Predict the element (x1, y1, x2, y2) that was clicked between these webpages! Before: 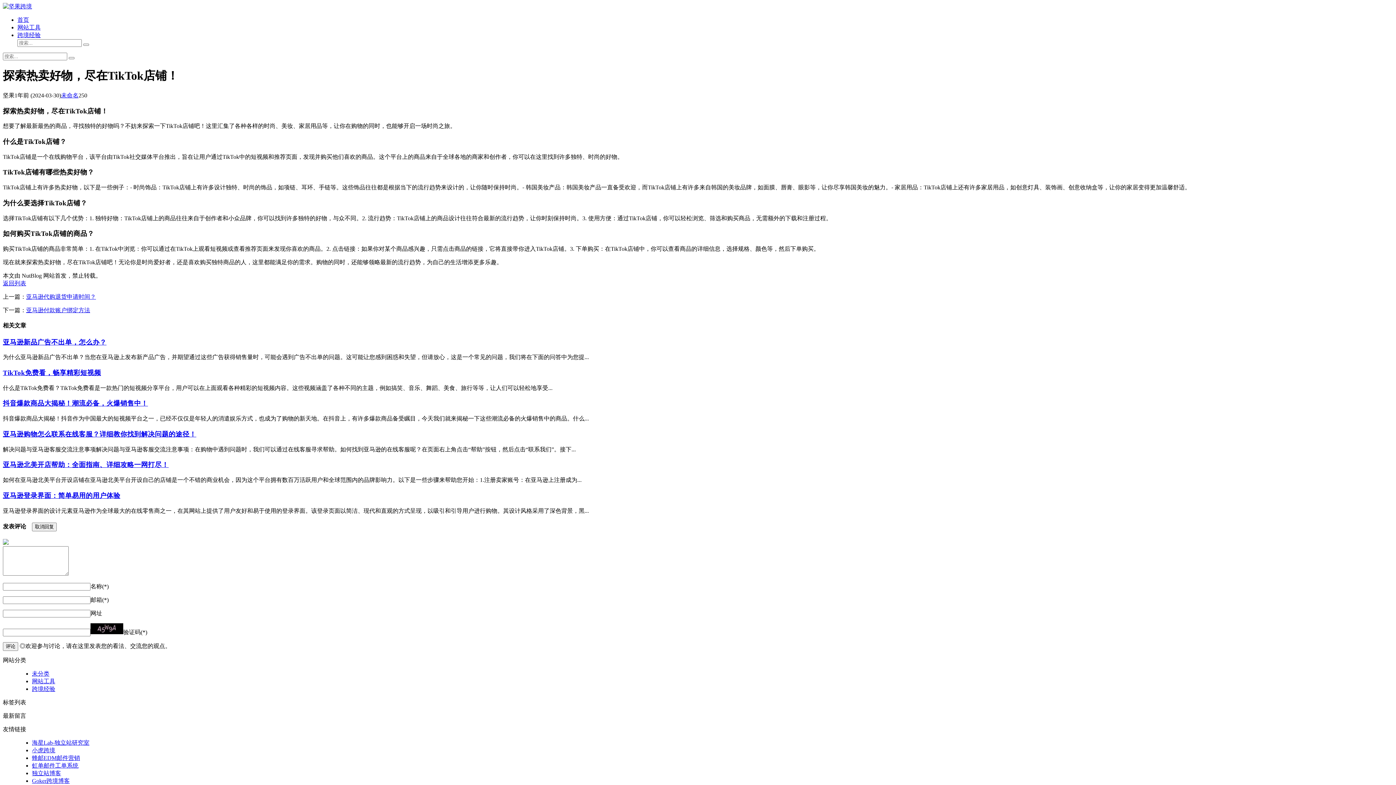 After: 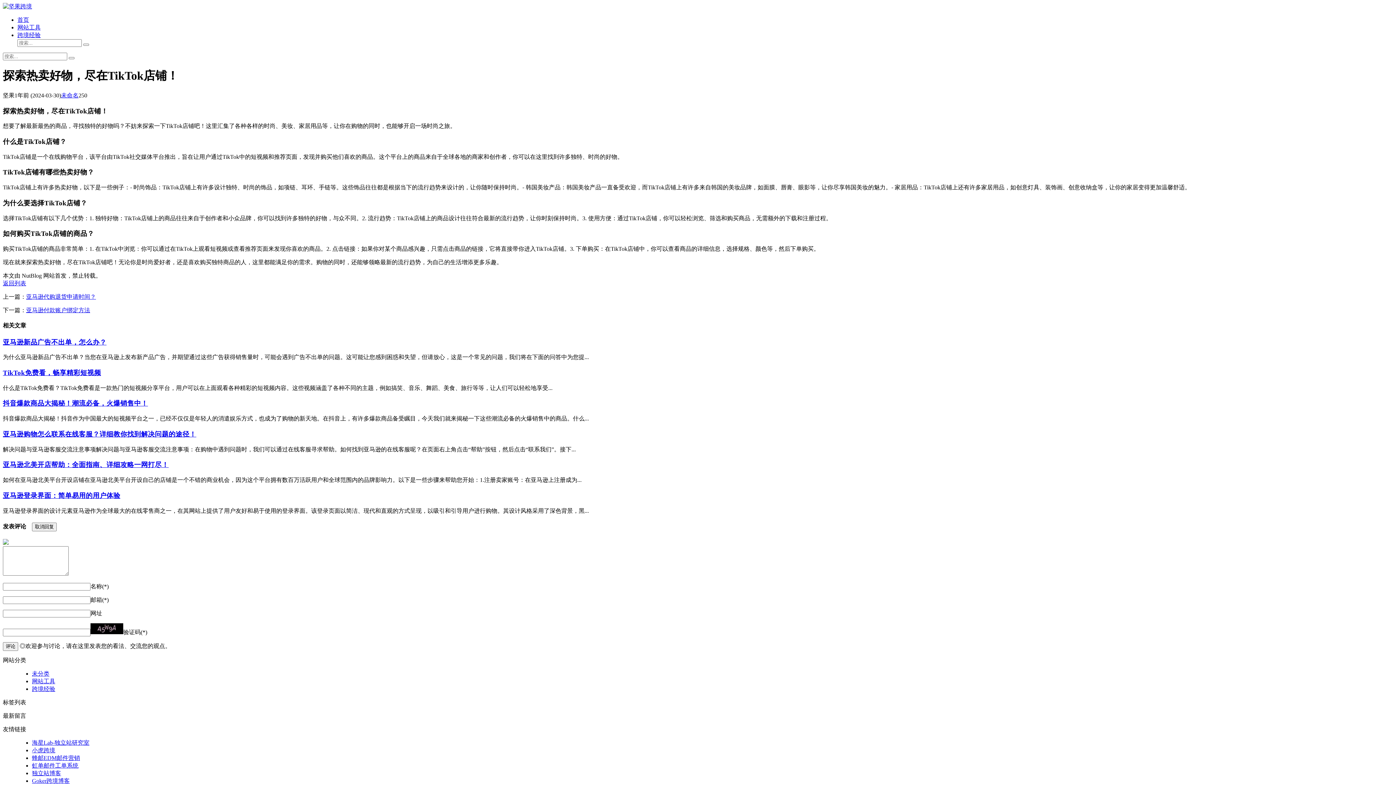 Action: label: 亚马逊北美开店帮助：全面指南、详细攻略一网打尽！ bbox: (2, 461, 168, 468)